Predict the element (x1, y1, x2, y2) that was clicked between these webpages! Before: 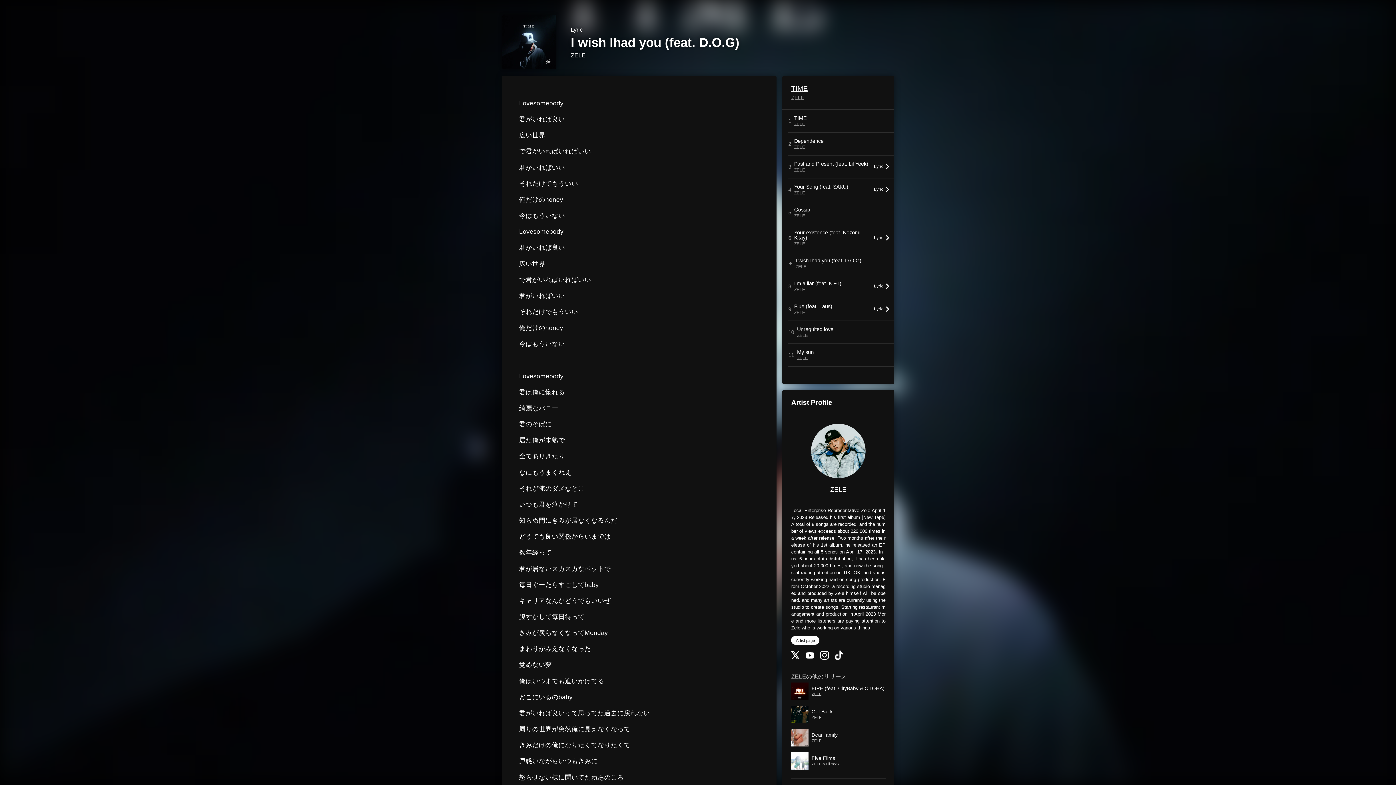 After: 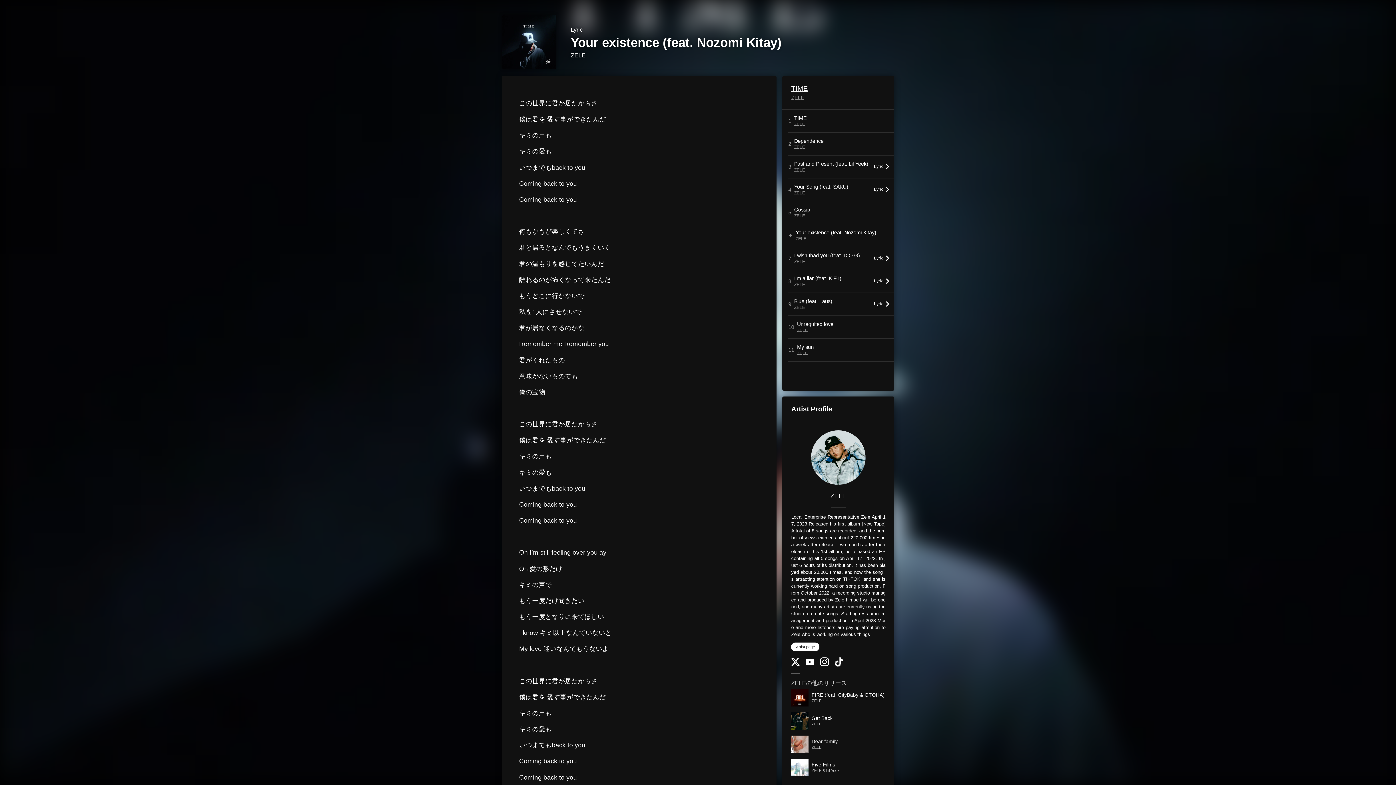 Action: bbox: (874, 235, 889, 240) label: Lyric 